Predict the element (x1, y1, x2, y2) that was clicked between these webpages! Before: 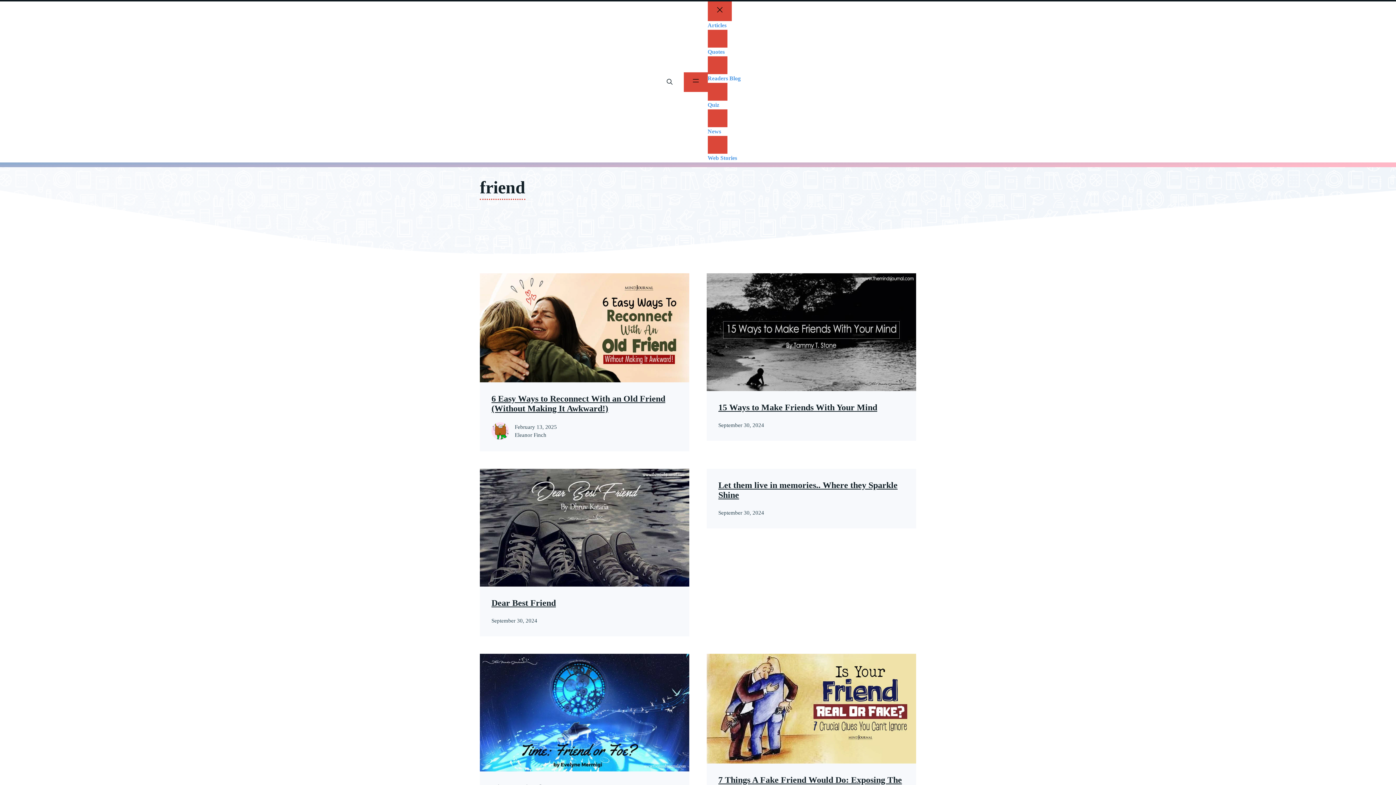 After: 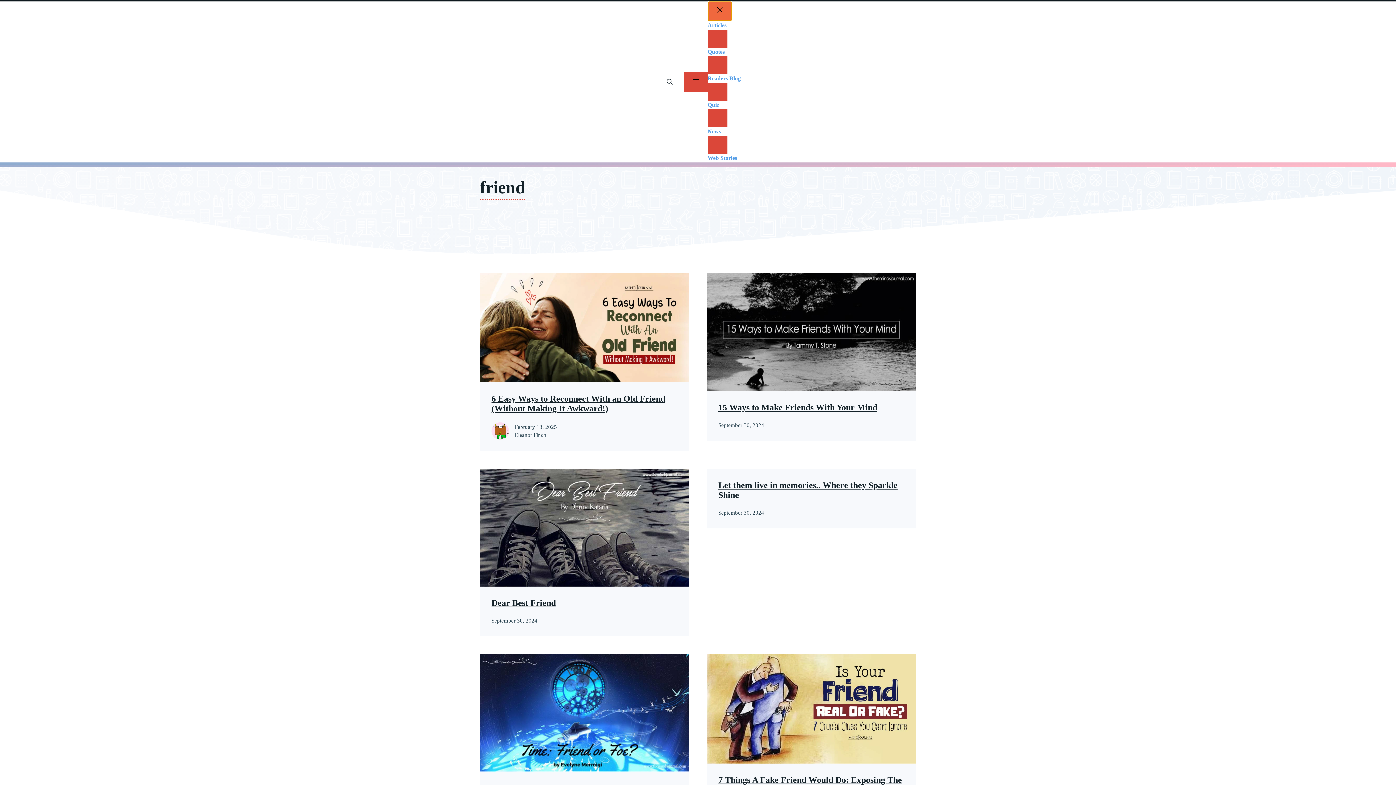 Action: label: Close menu bbox: (707, 1, 731, 21)